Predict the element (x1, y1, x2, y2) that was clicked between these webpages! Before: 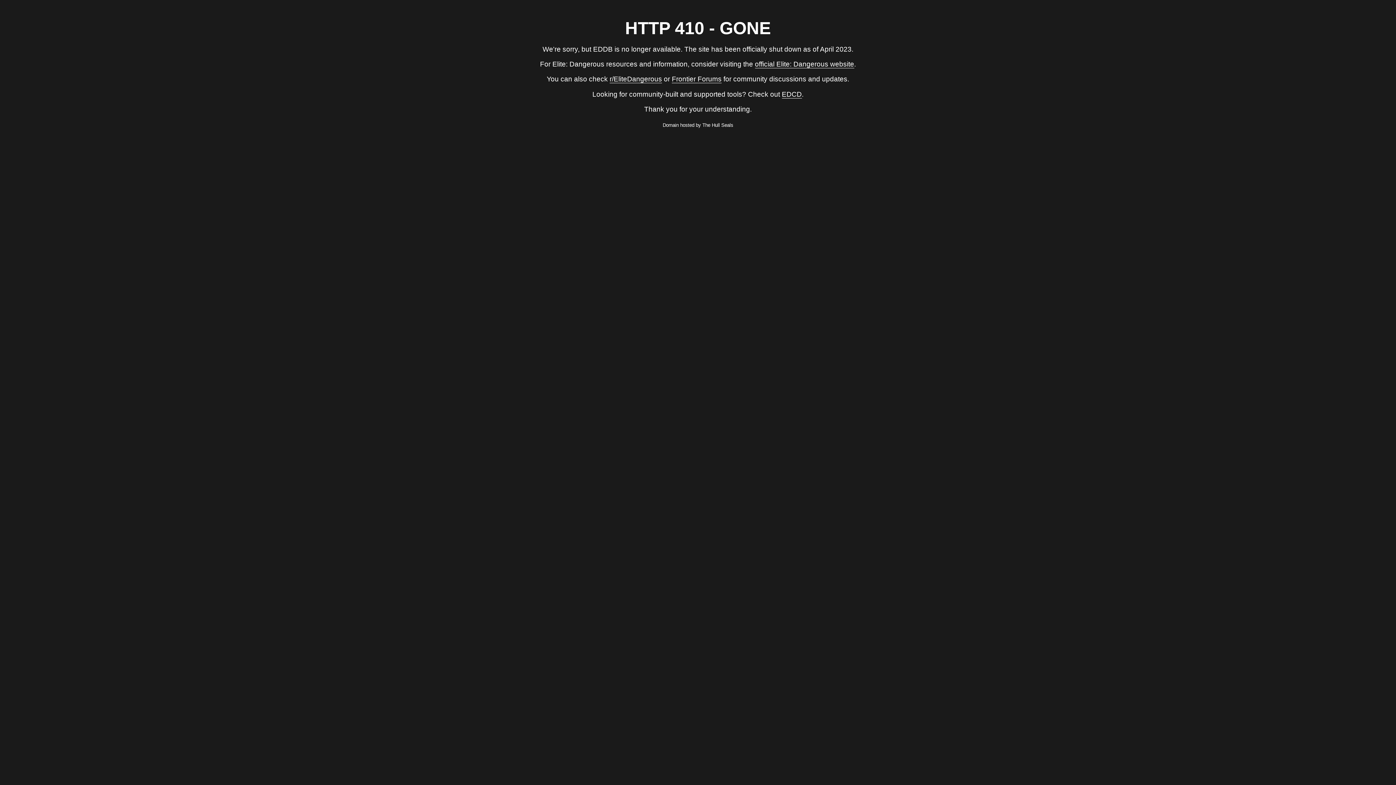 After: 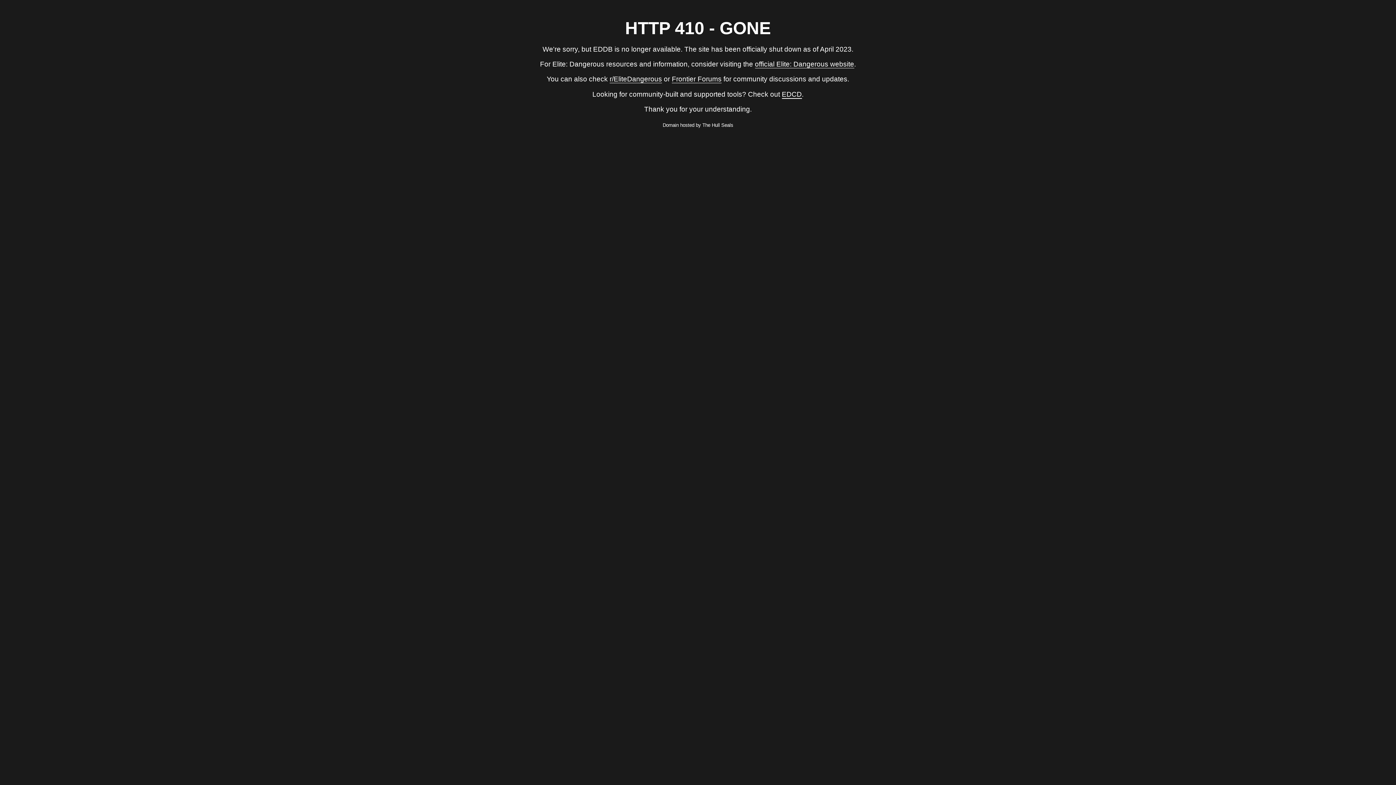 Action: label: EDCD bbox: (782, 90, 802, 98)